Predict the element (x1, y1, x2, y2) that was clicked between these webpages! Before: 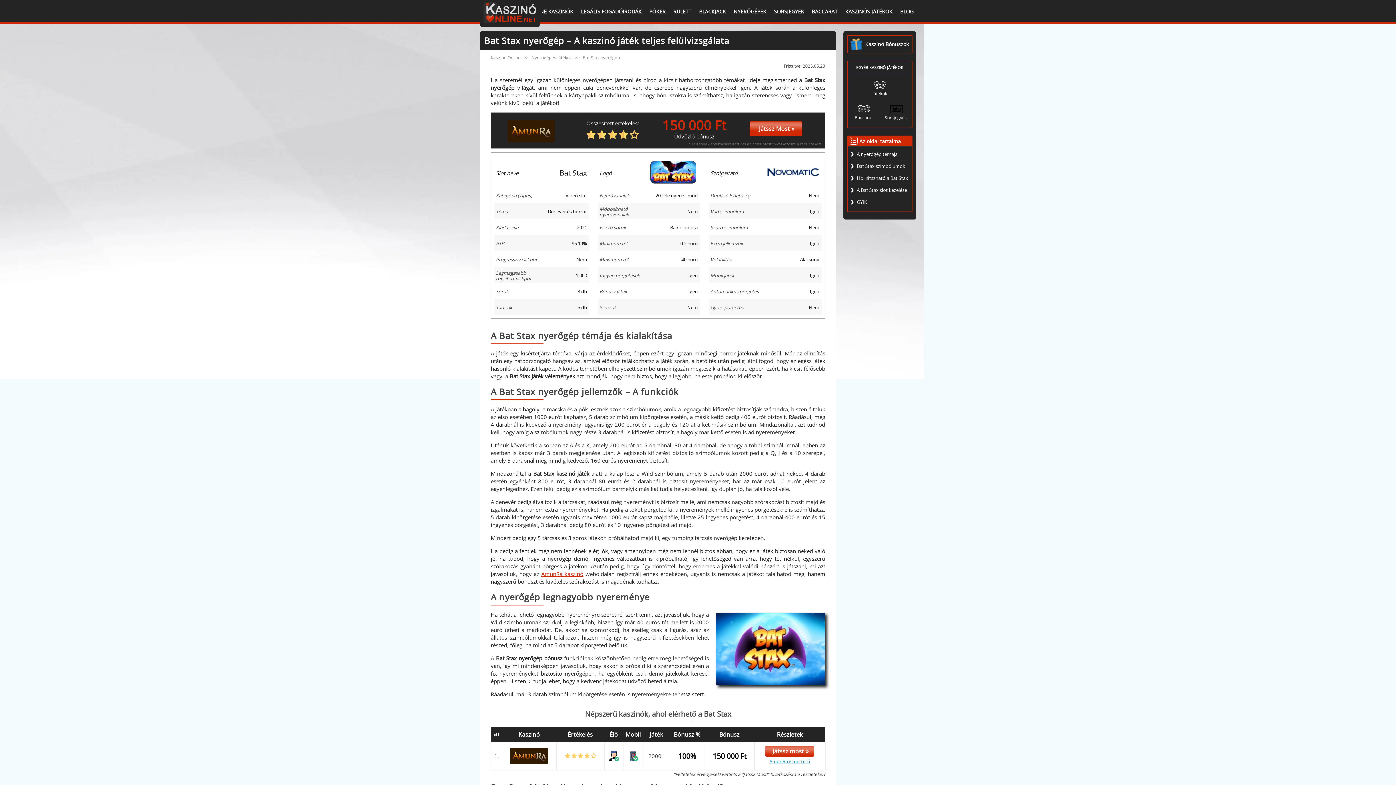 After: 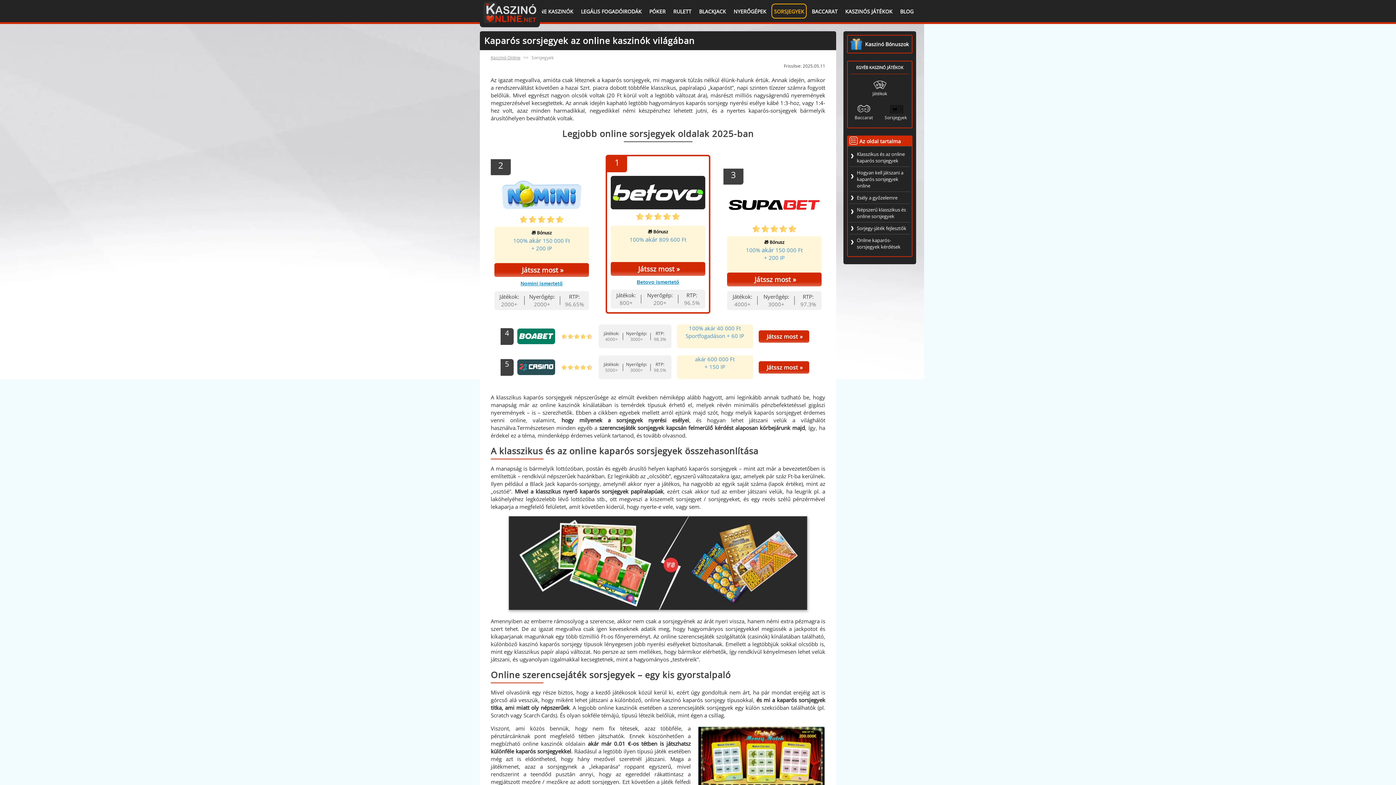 Action: label: SORSJEGYEK bbox: (771, 3, 806, 18)